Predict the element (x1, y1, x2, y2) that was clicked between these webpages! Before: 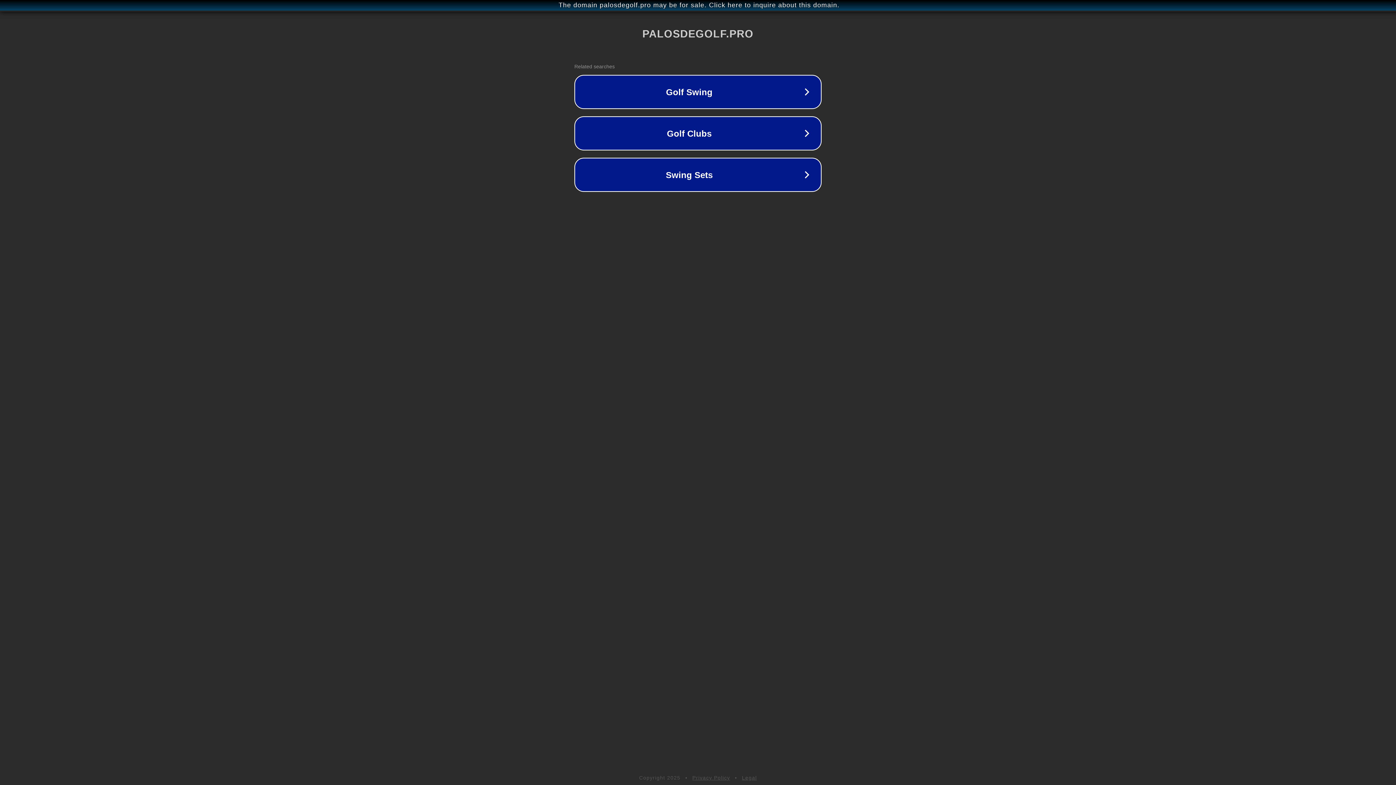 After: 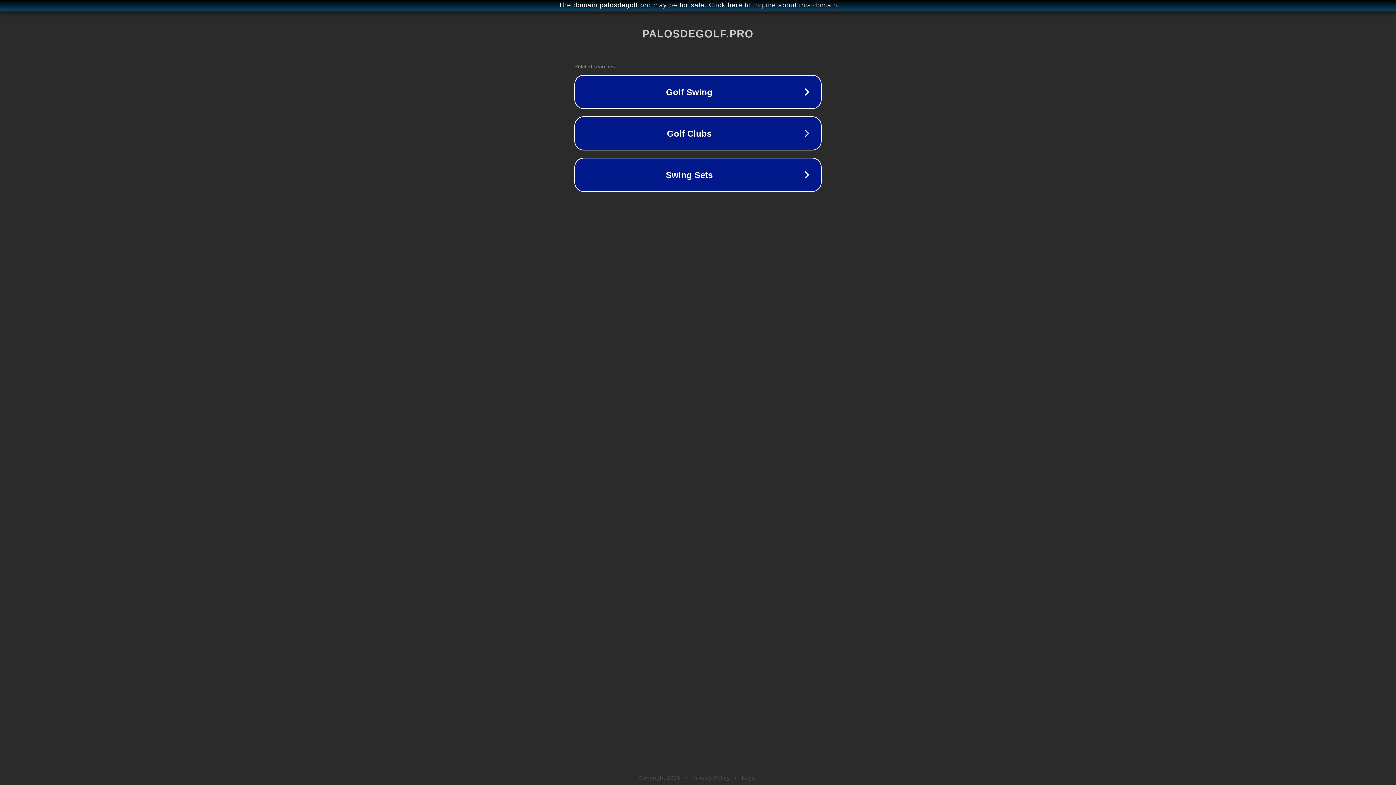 Action: bbox: (742, 775, 757, 781) label: Legal